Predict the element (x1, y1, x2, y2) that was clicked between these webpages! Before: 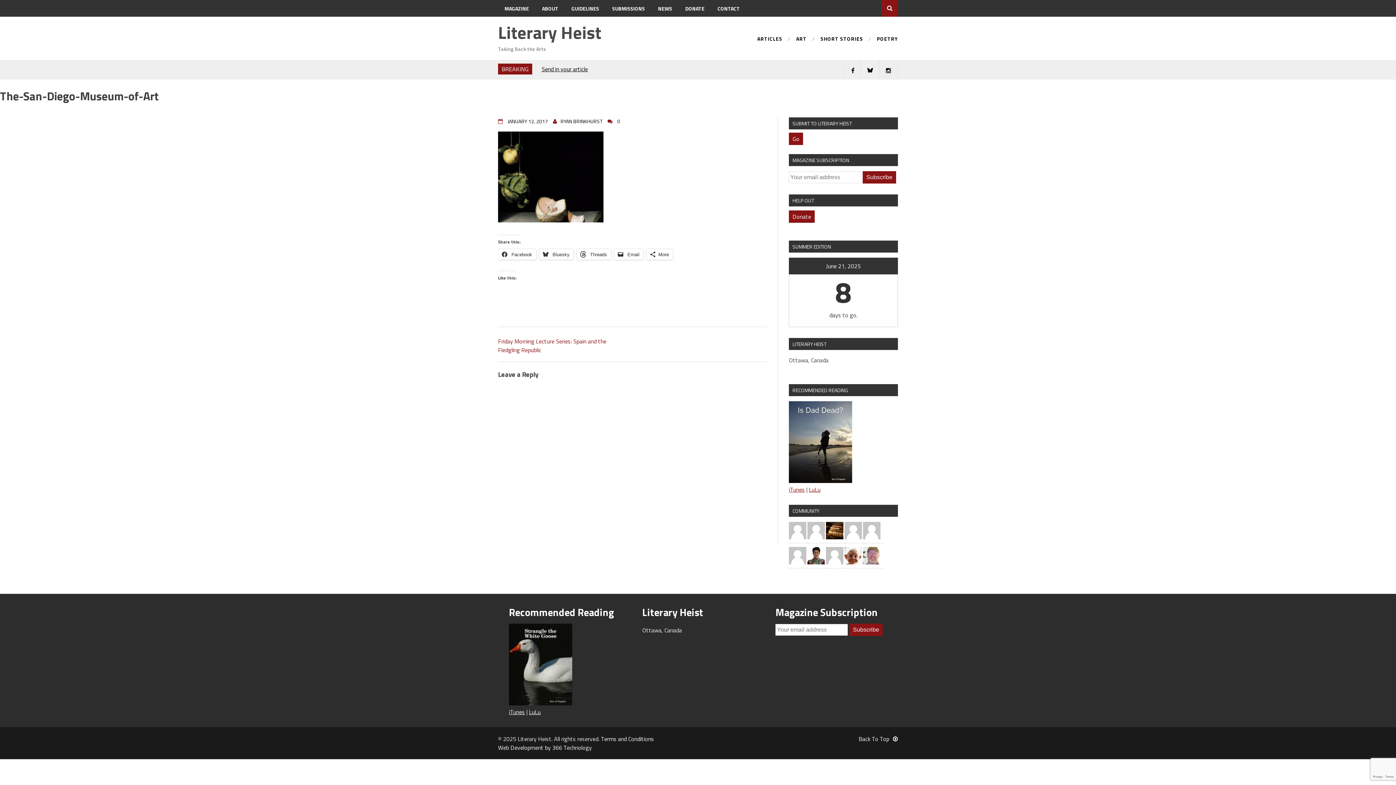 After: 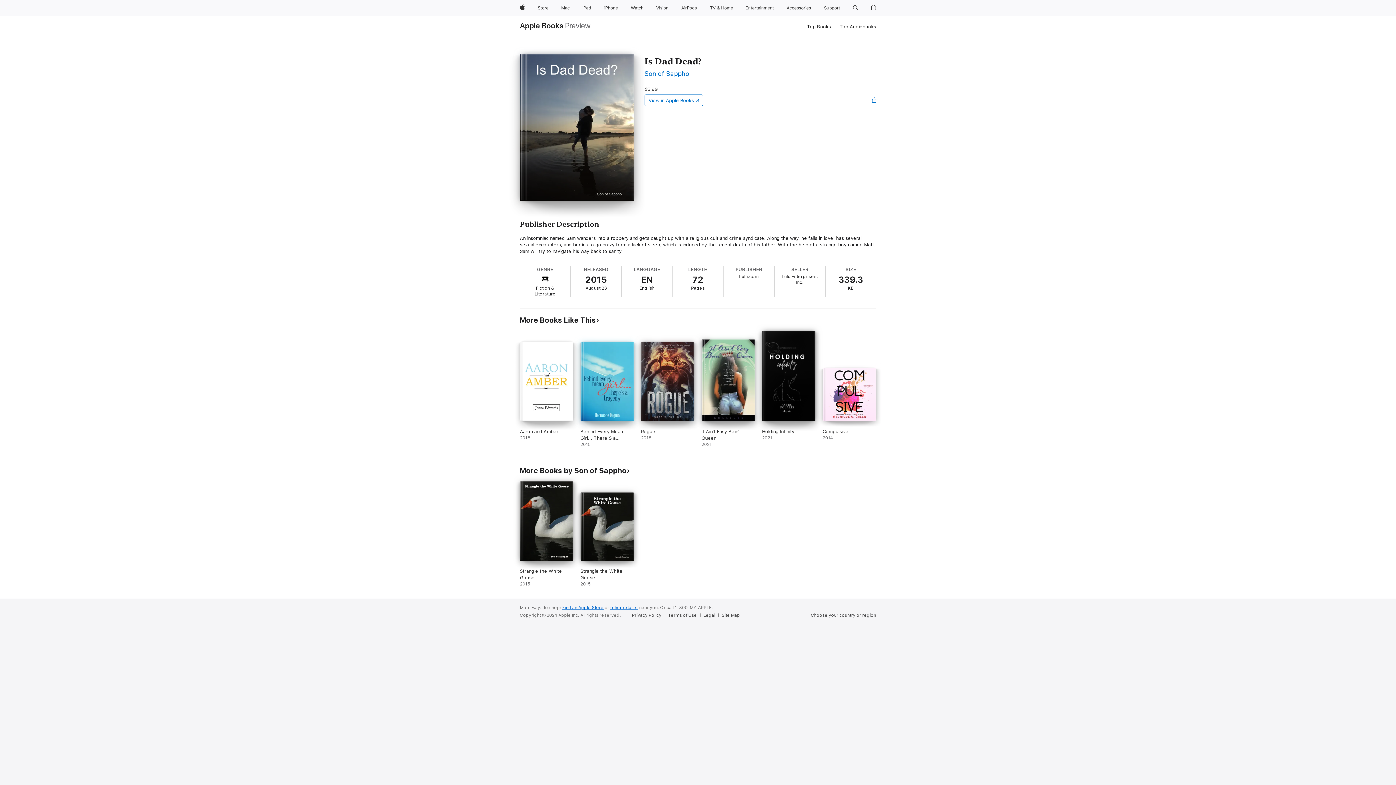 Action: bbox: (789, 401, 898, 485)